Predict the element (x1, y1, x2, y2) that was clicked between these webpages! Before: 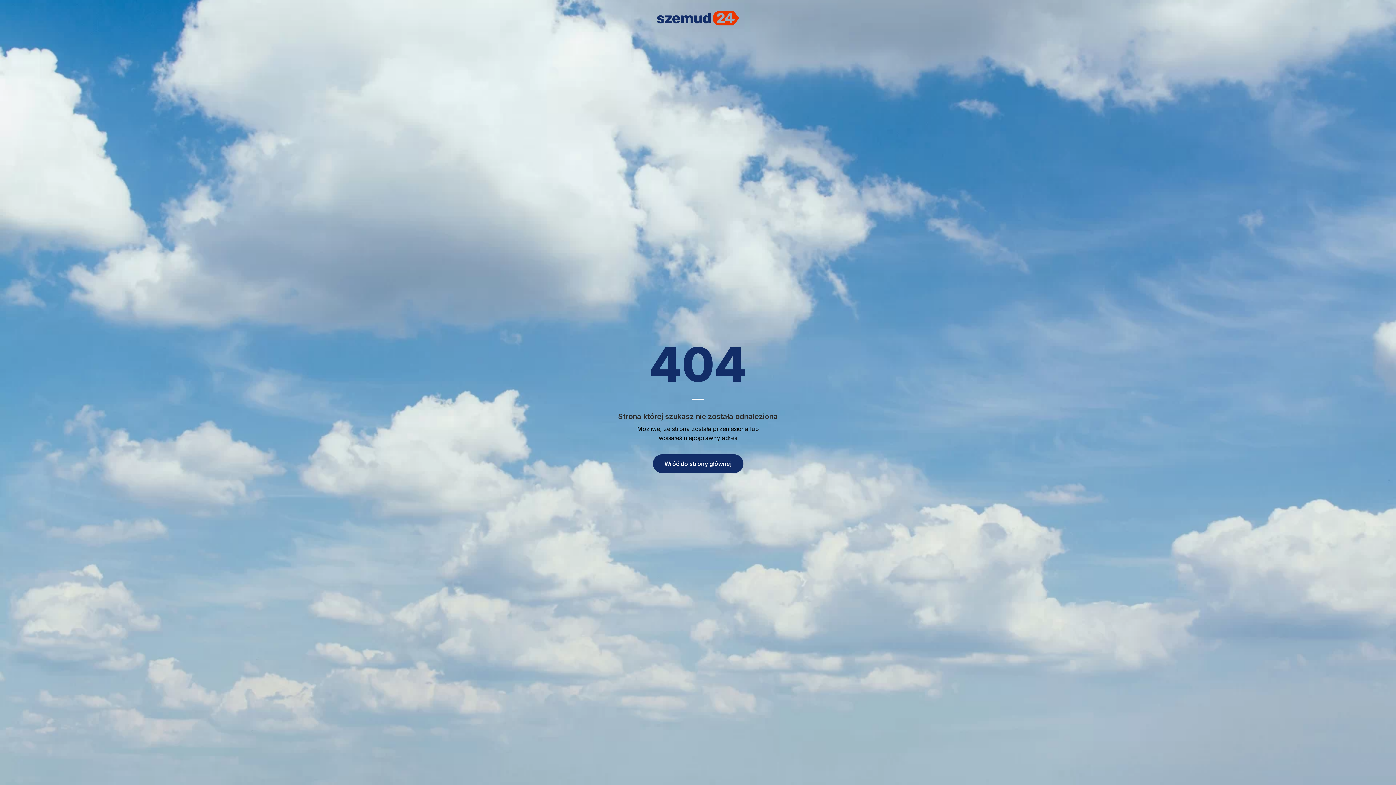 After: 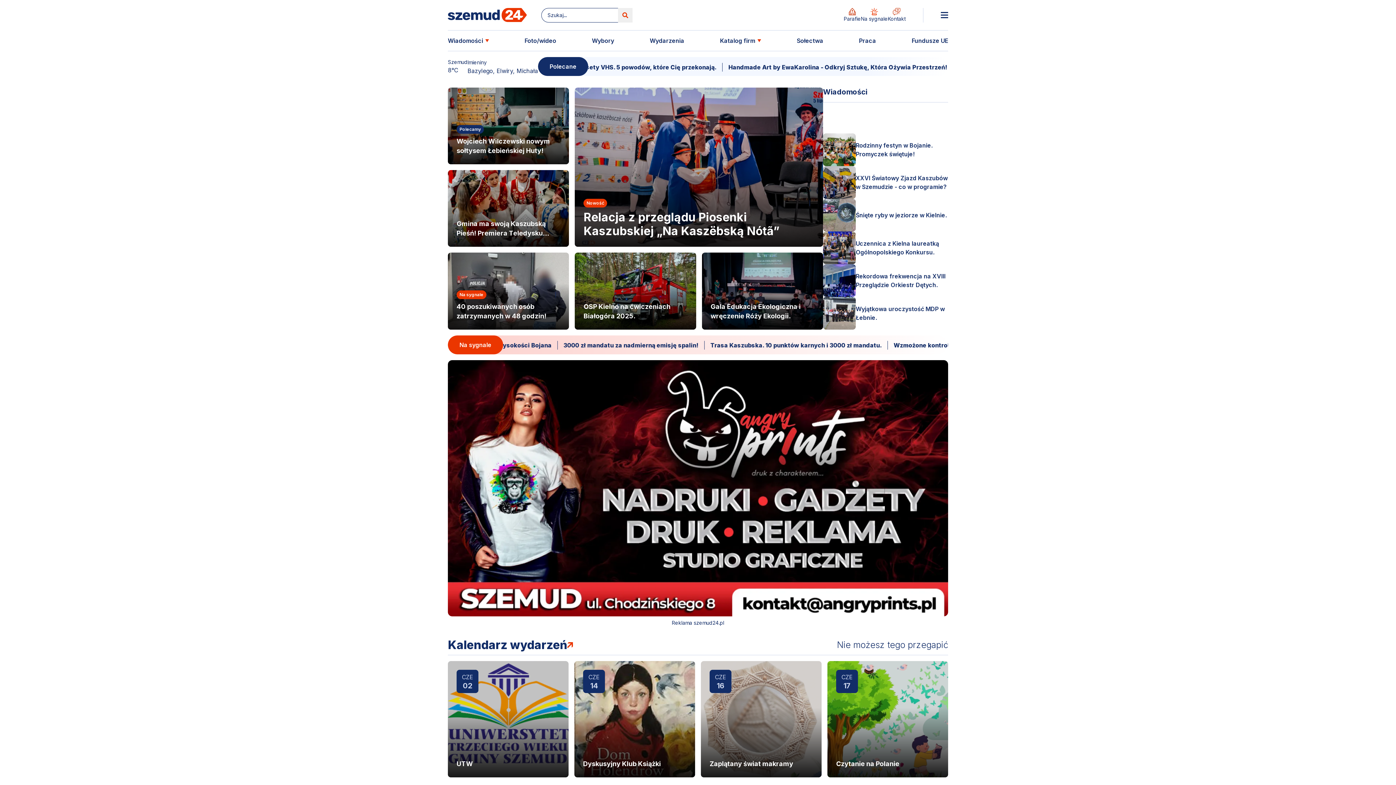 Action: bbox: (652, 454, 743, 473) label: Wróć do strony głównej